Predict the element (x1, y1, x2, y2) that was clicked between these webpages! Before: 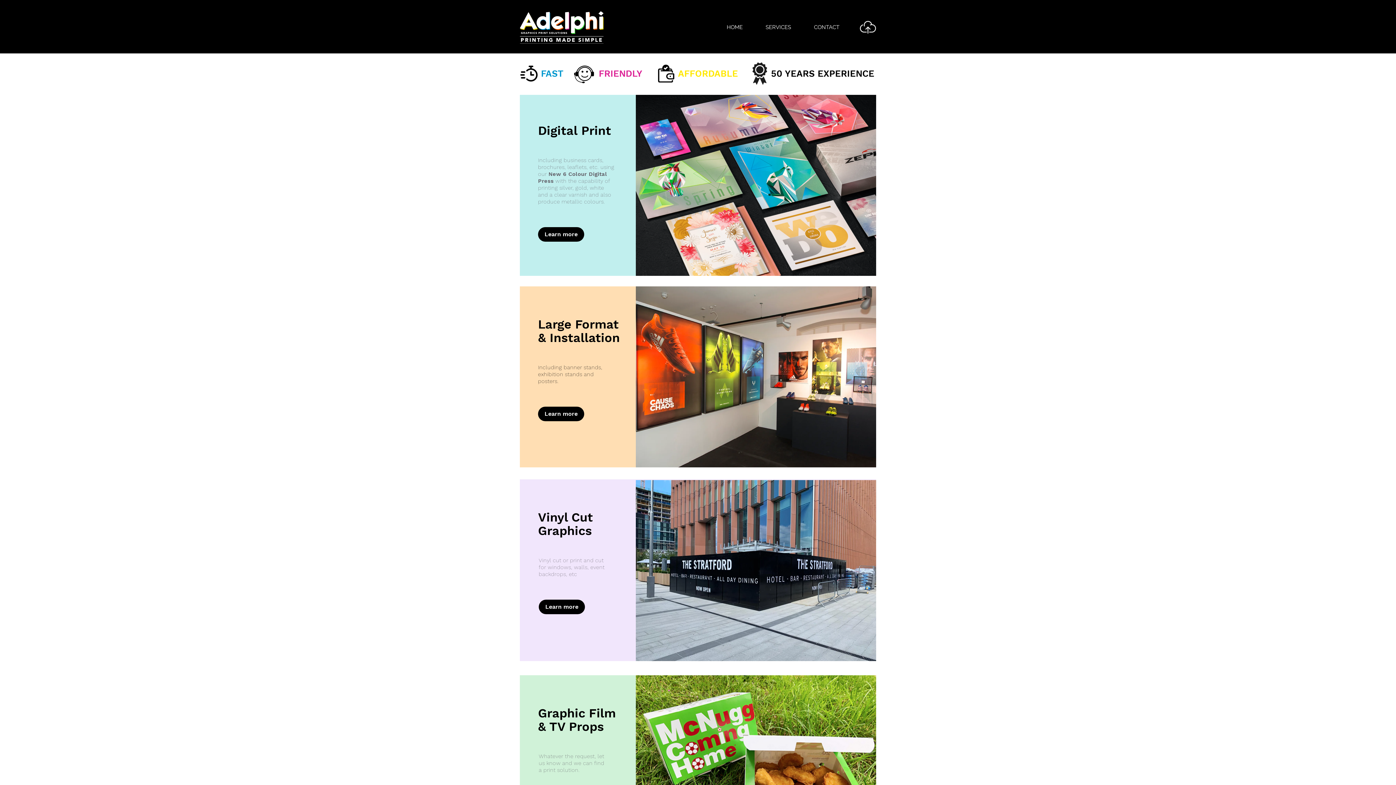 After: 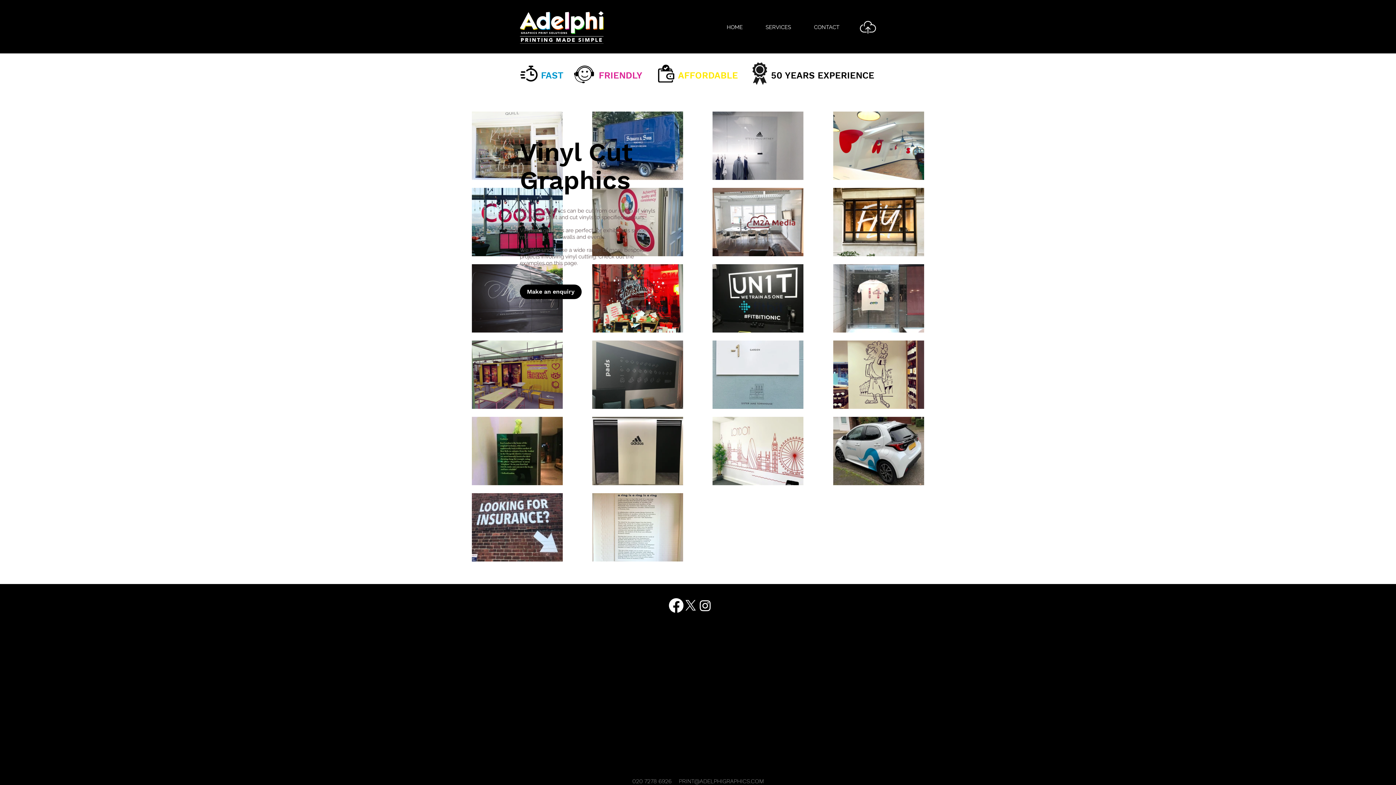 Action: label: Learn more bbox: (538, 600, 585, 614)